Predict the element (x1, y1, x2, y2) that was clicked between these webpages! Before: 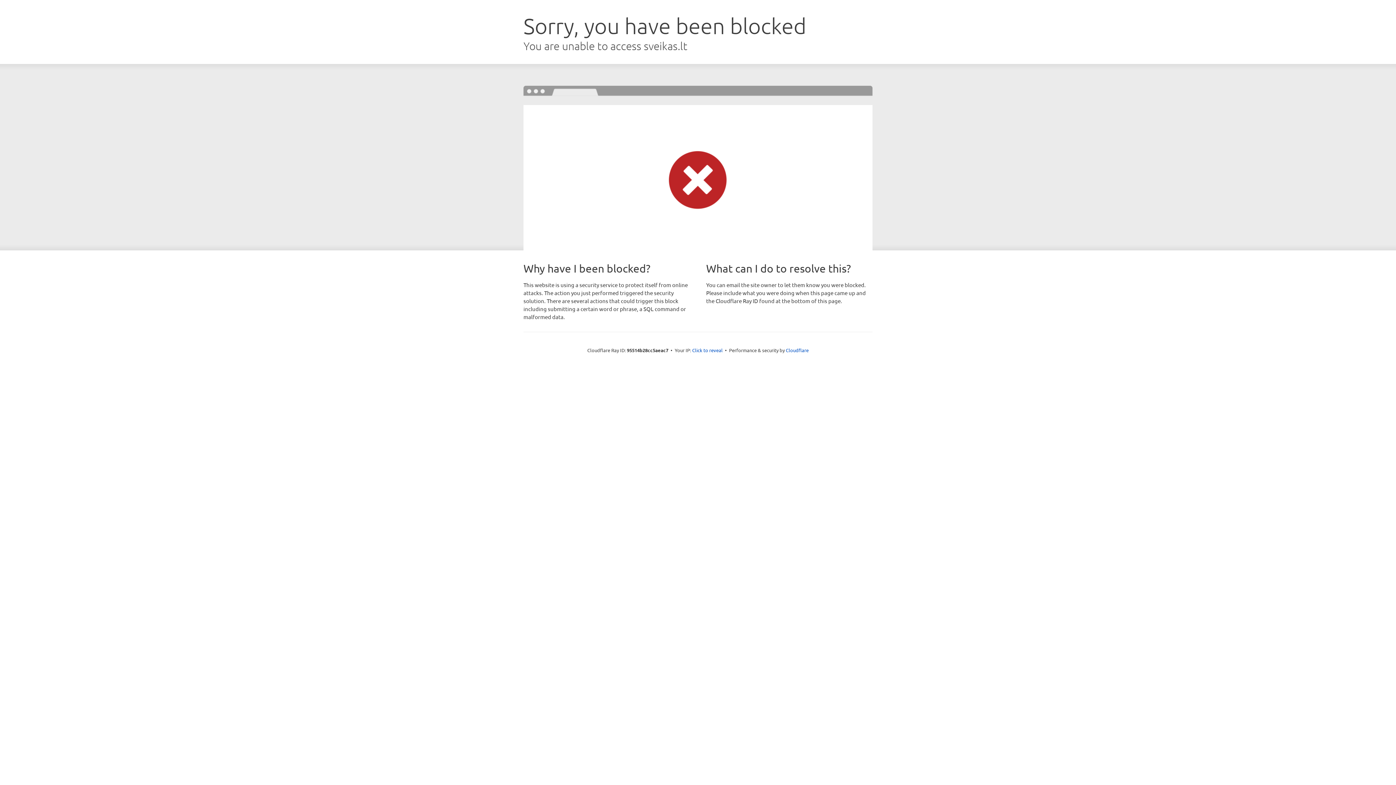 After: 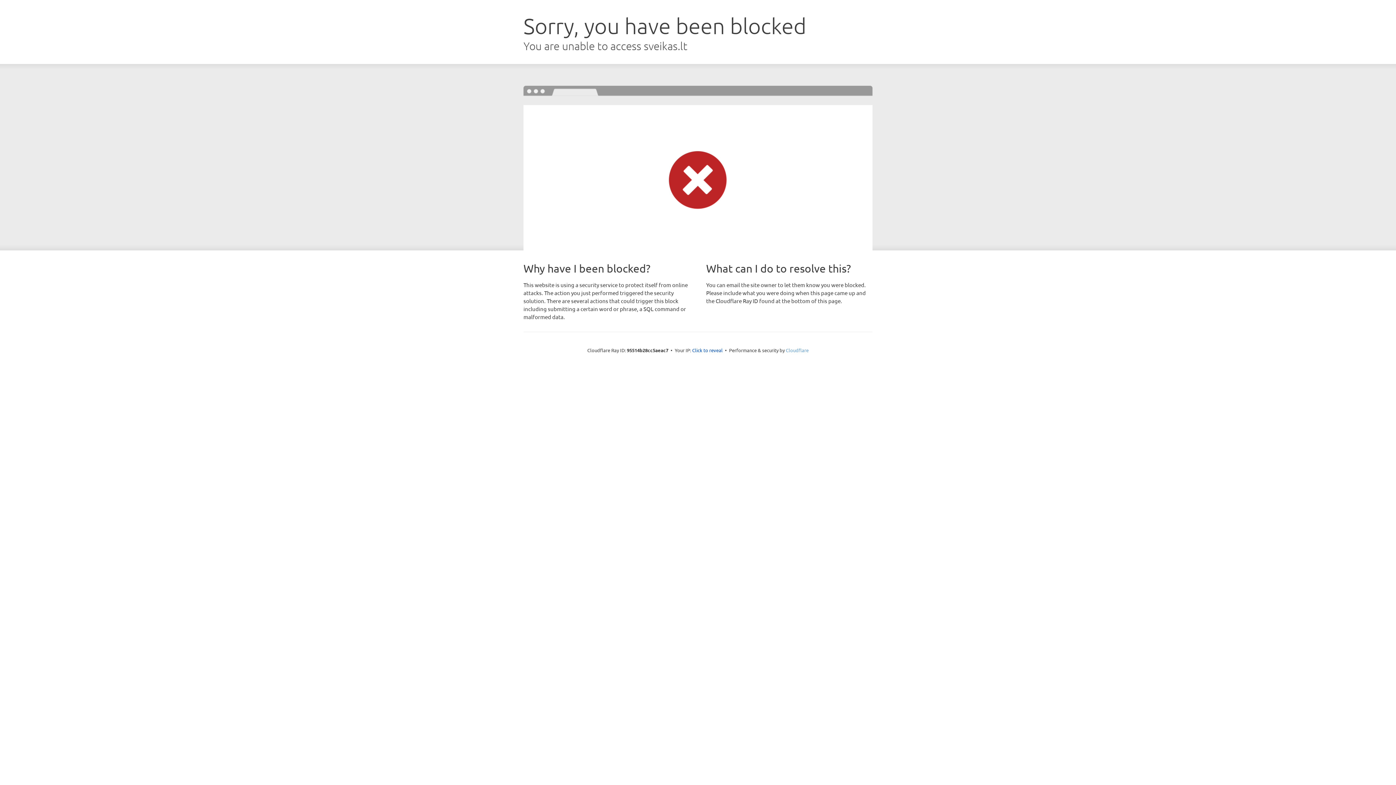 Action: bbox: (786, 347, 808, 353) label: Cloudflare